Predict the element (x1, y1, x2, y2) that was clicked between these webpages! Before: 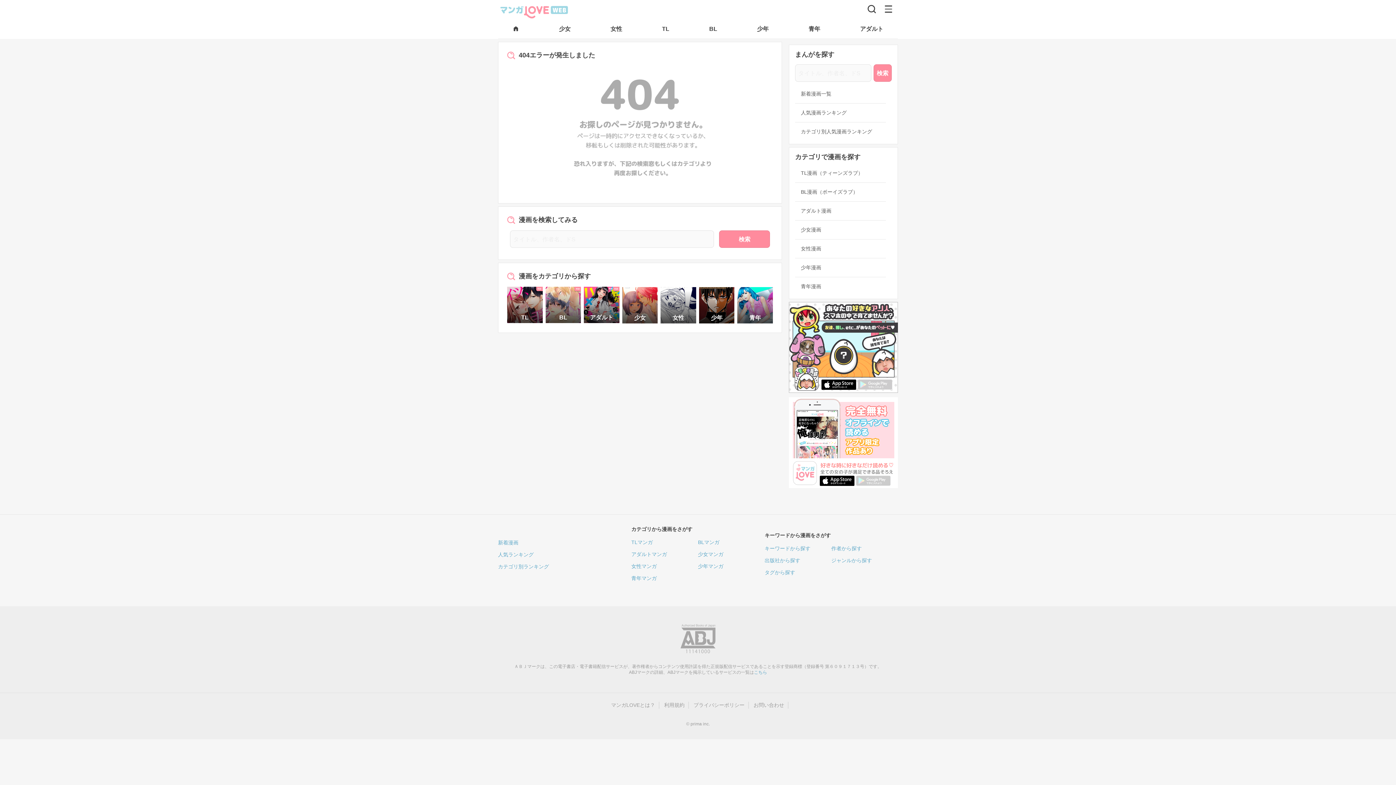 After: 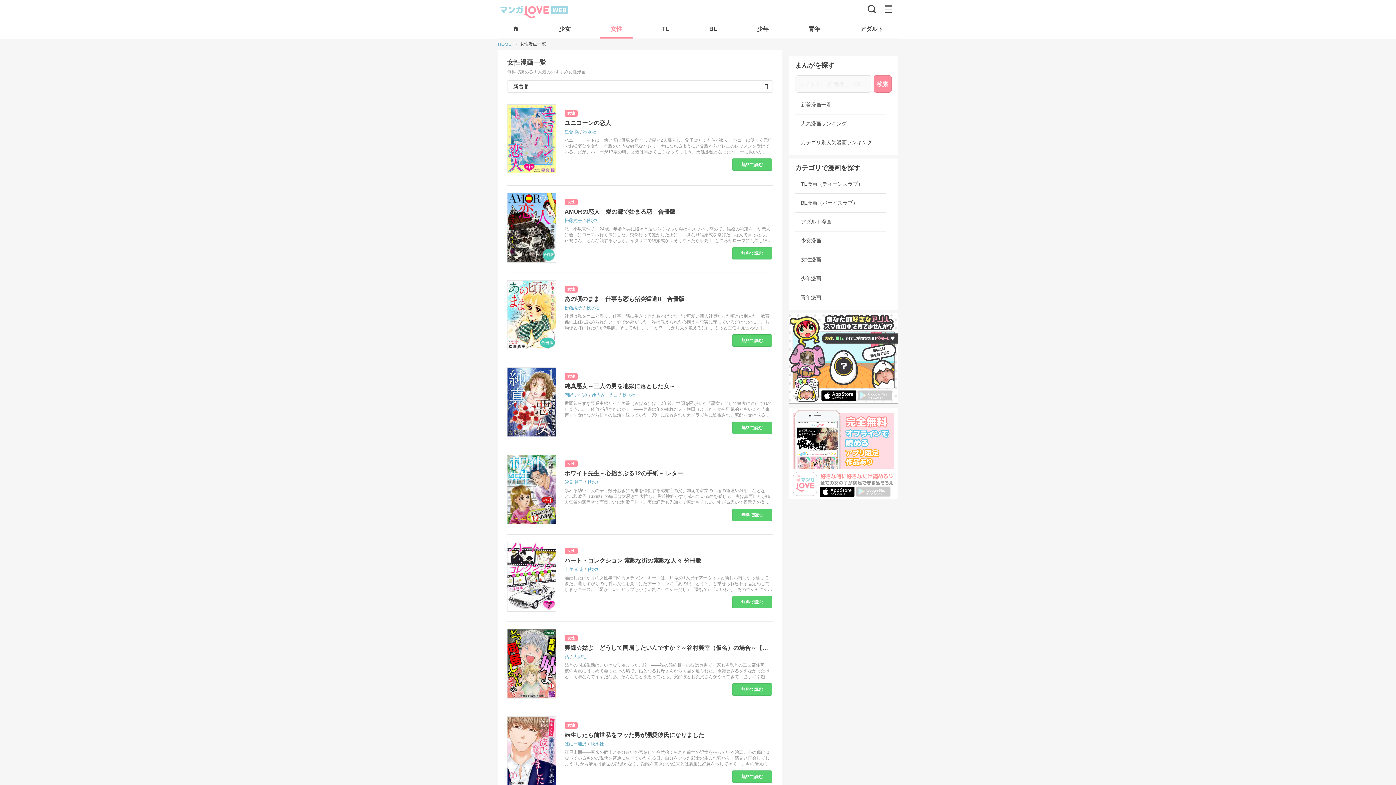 Action: bbox: (801, 245, 880, 252) label: 女性漫画